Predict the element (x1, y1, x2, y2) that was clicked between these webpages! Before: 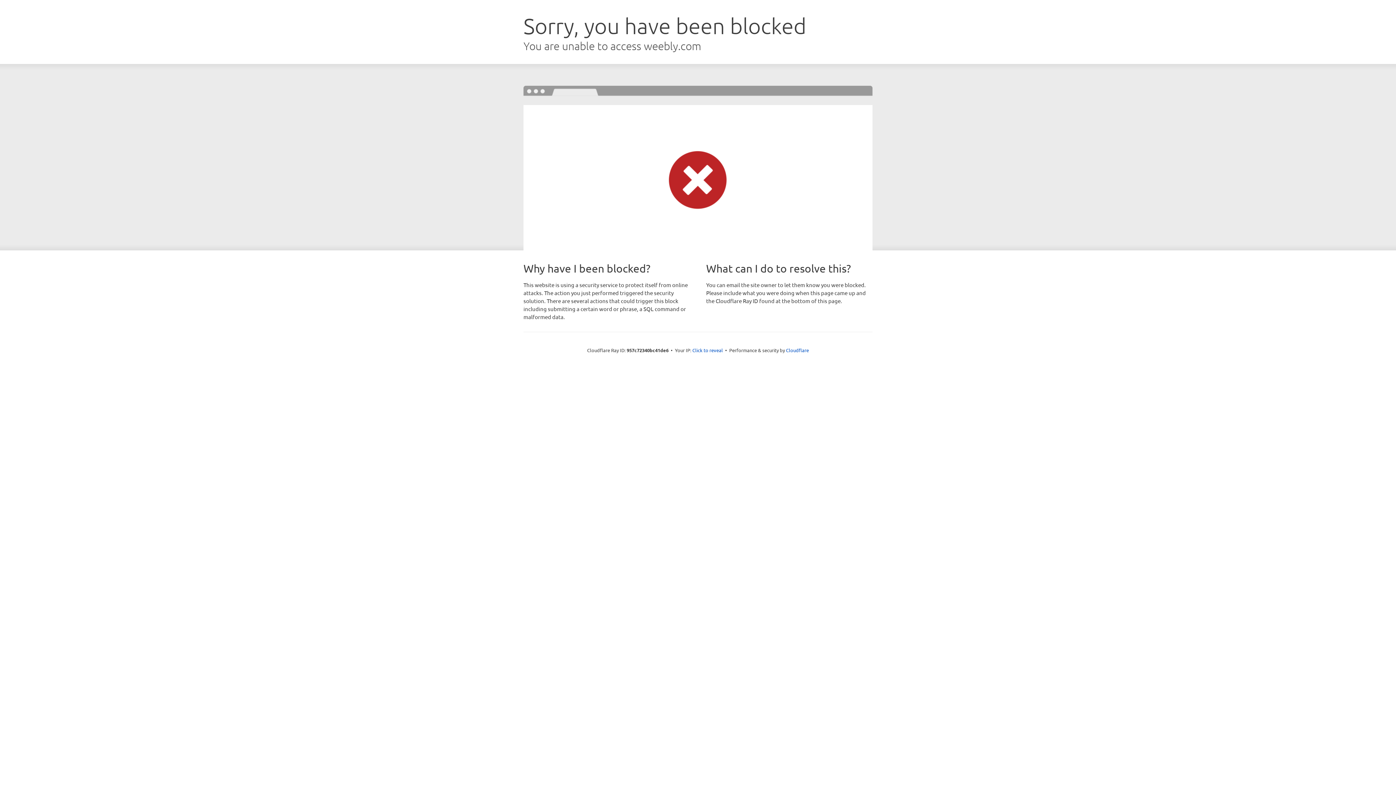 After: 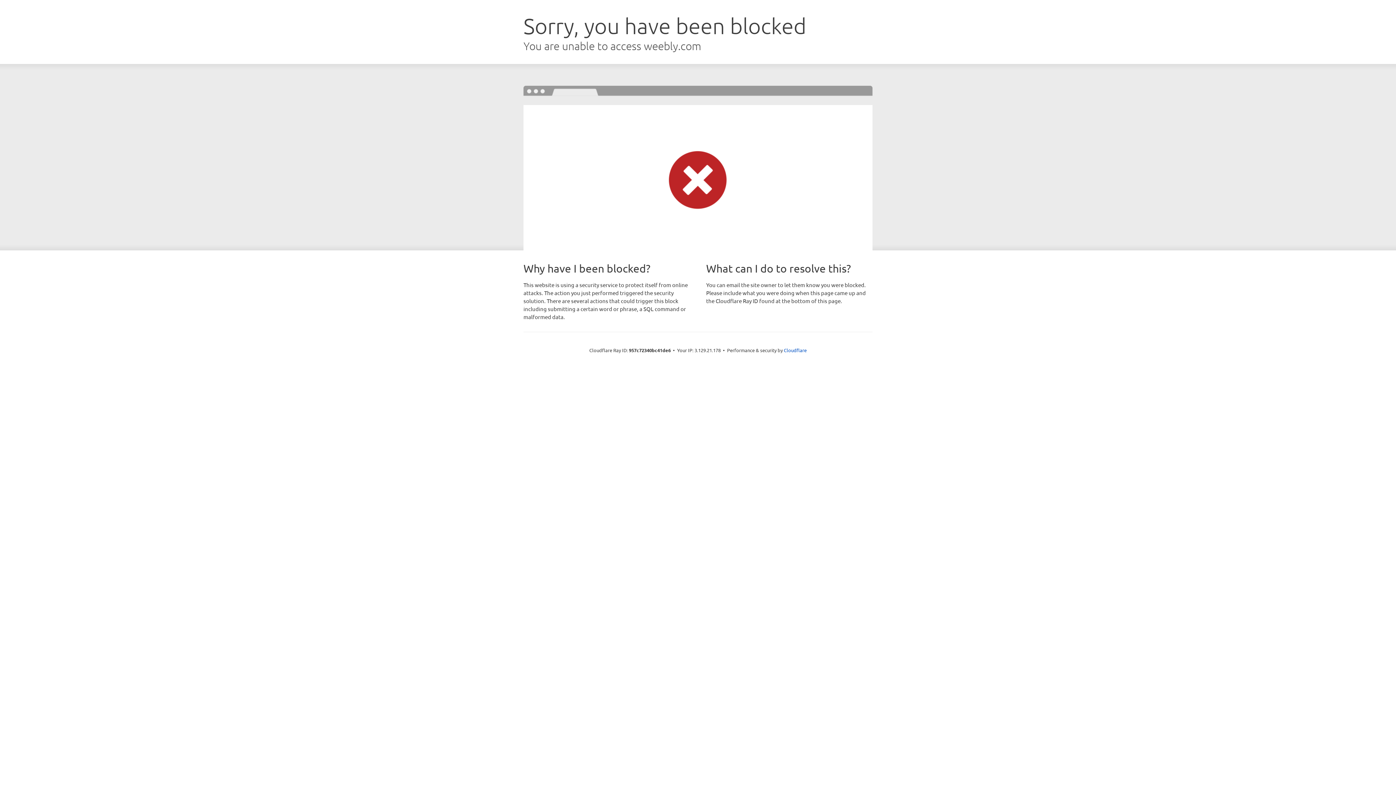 Action: bbox: (692, 346, 723, 353) label: Click to reveal